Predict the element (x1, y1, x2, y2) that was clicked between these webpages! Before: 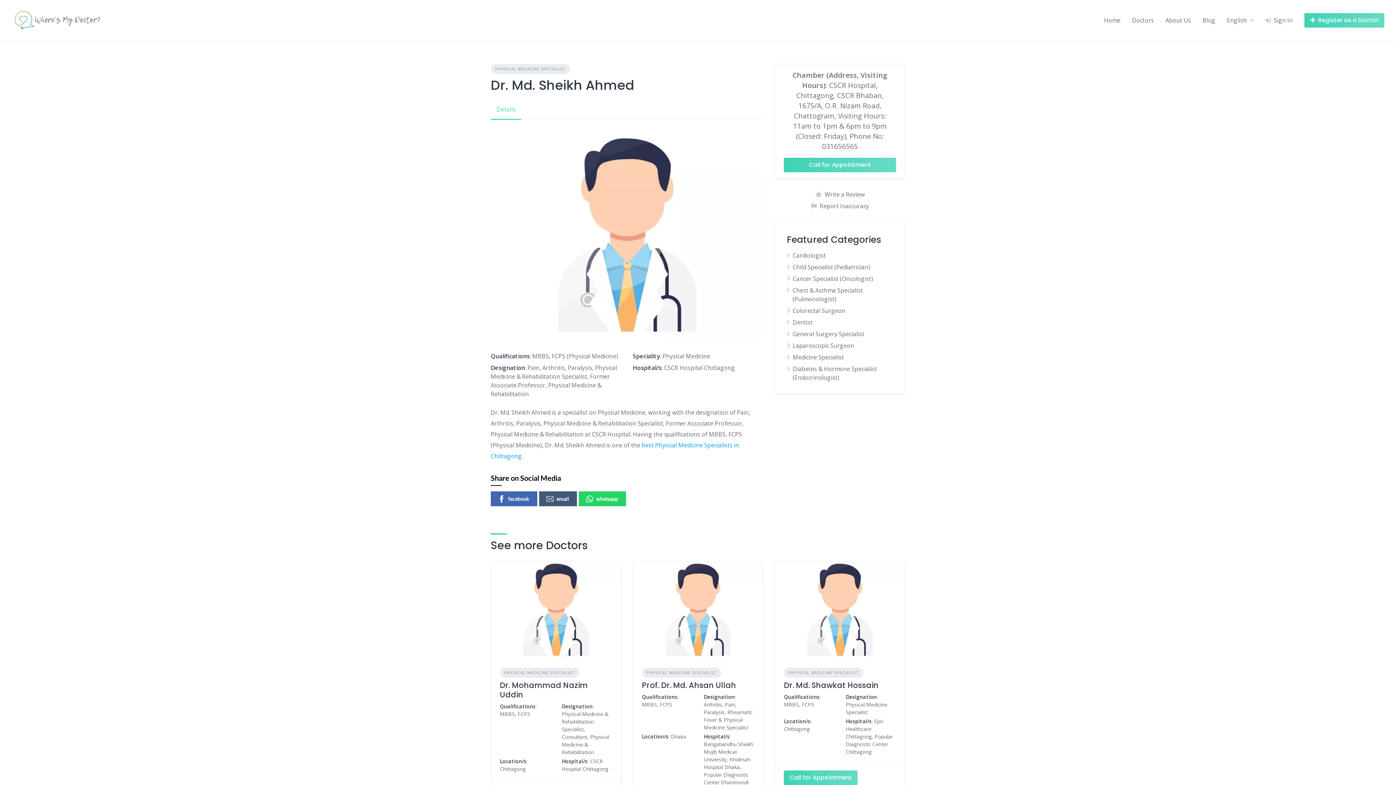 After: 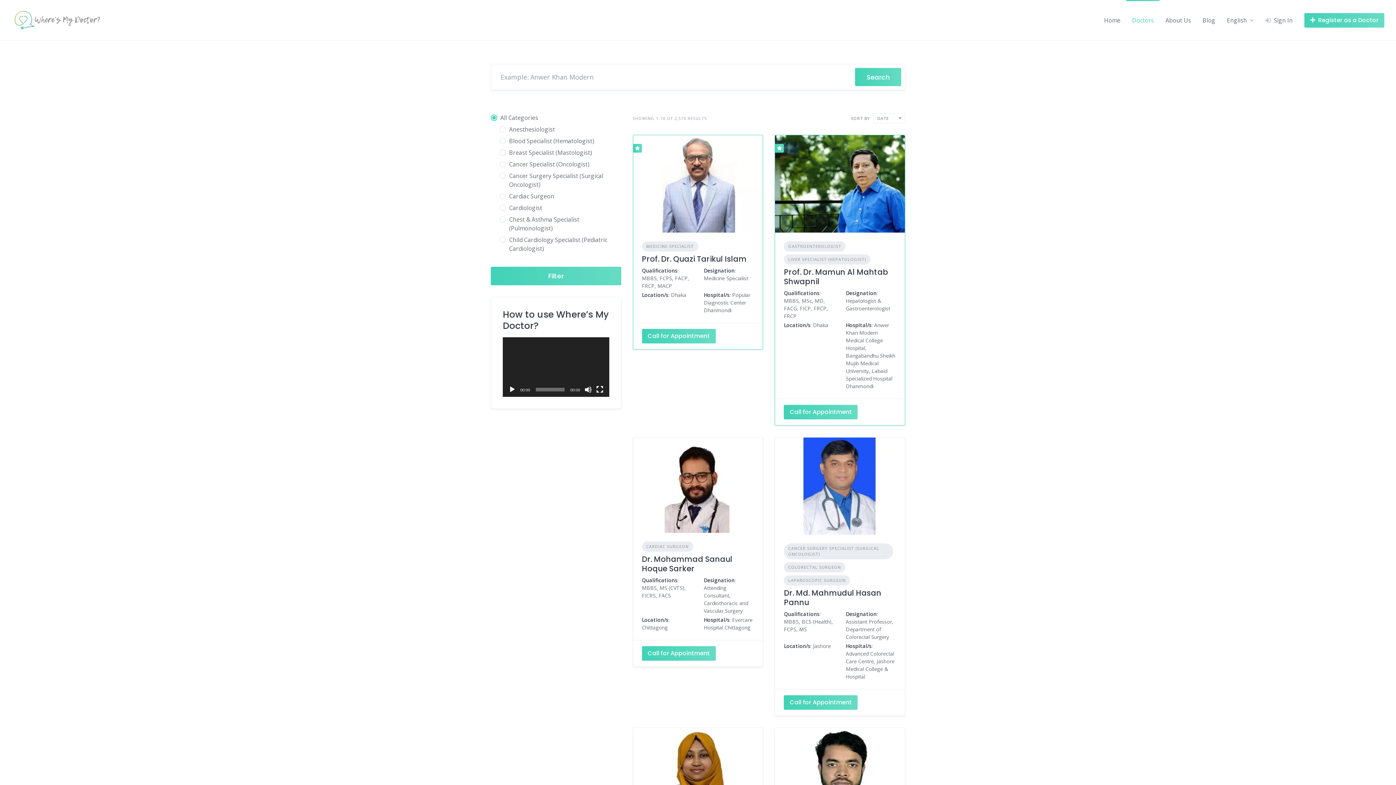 Action: bbox: (1132, 15, 1154, 24) label: Doctors